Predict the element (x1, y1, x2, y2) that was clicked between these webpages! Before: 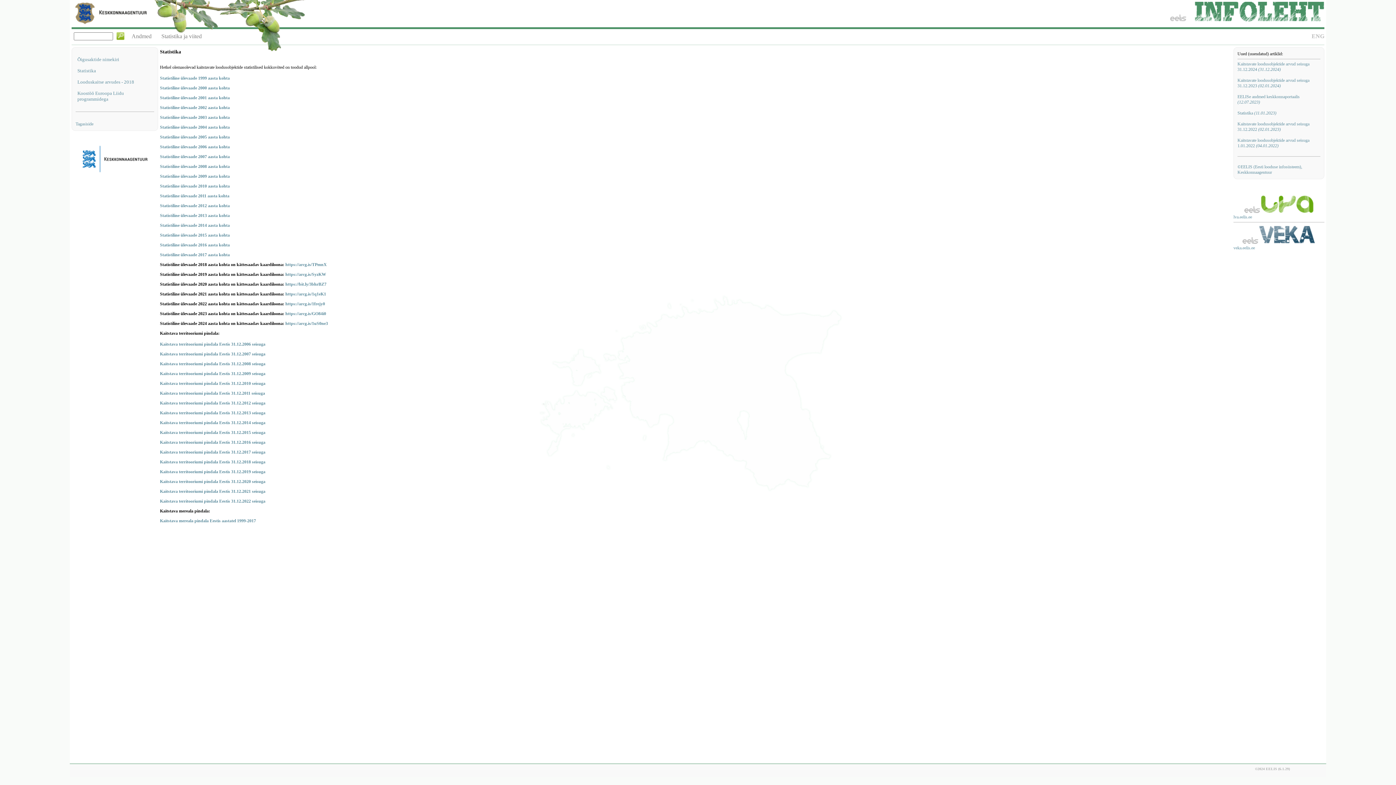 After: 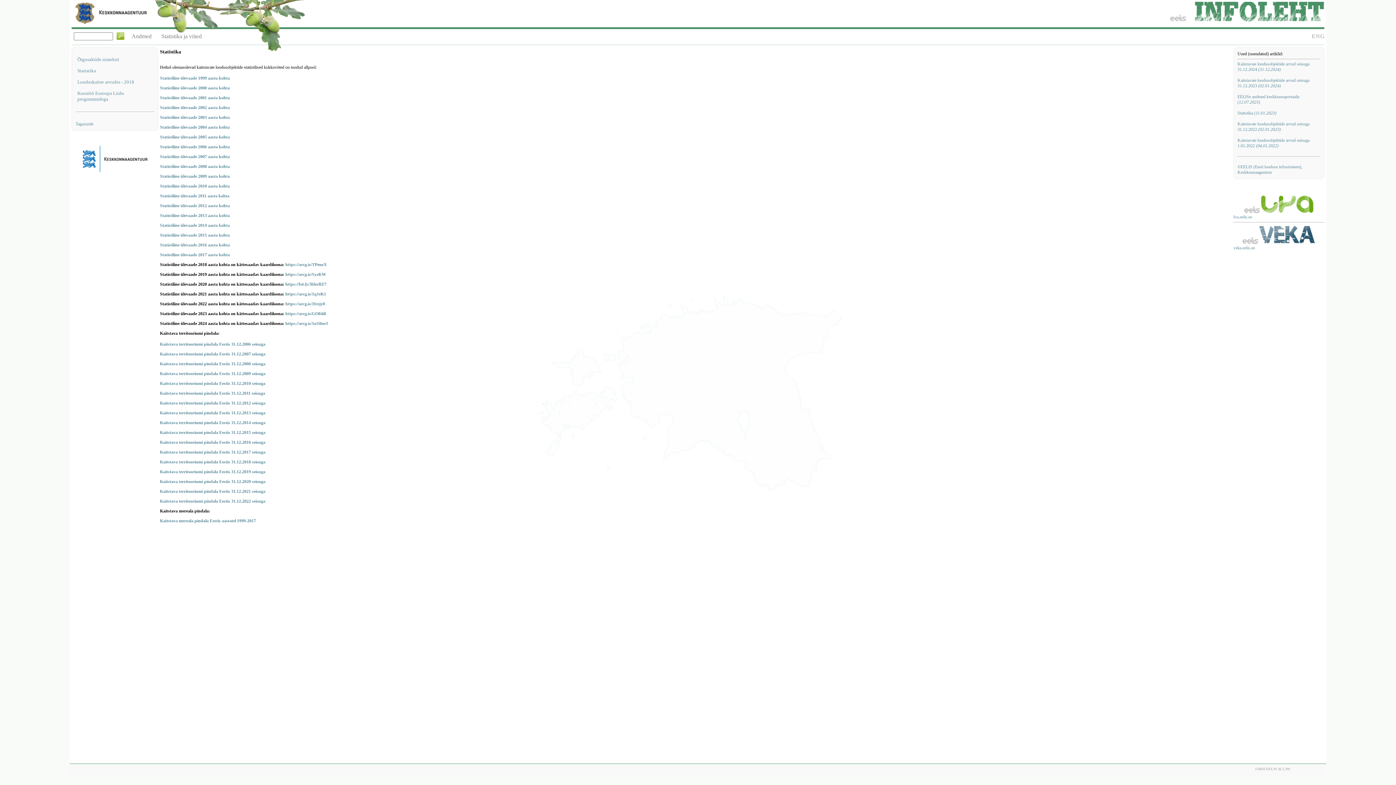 Action: bbox: (77, 68, 154, 73) label: Statistika